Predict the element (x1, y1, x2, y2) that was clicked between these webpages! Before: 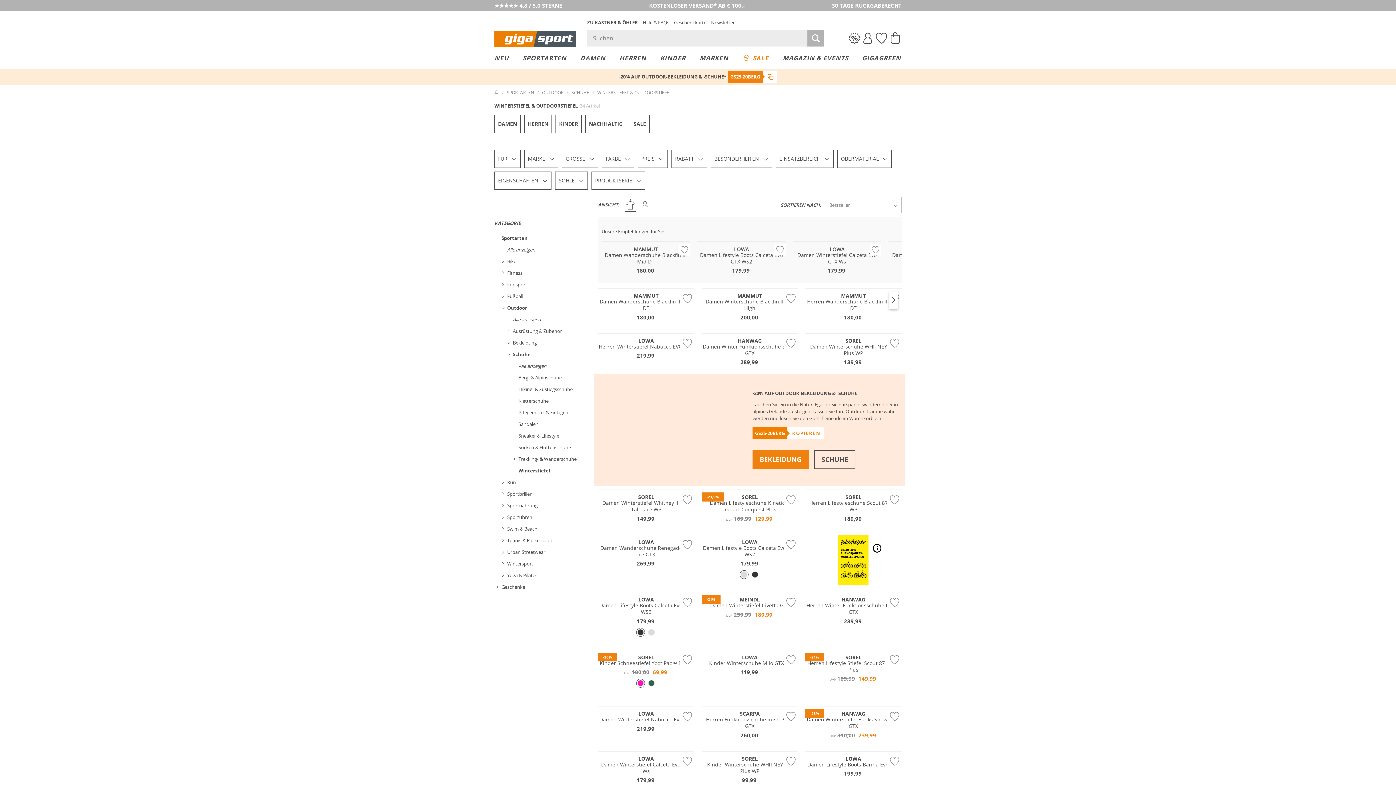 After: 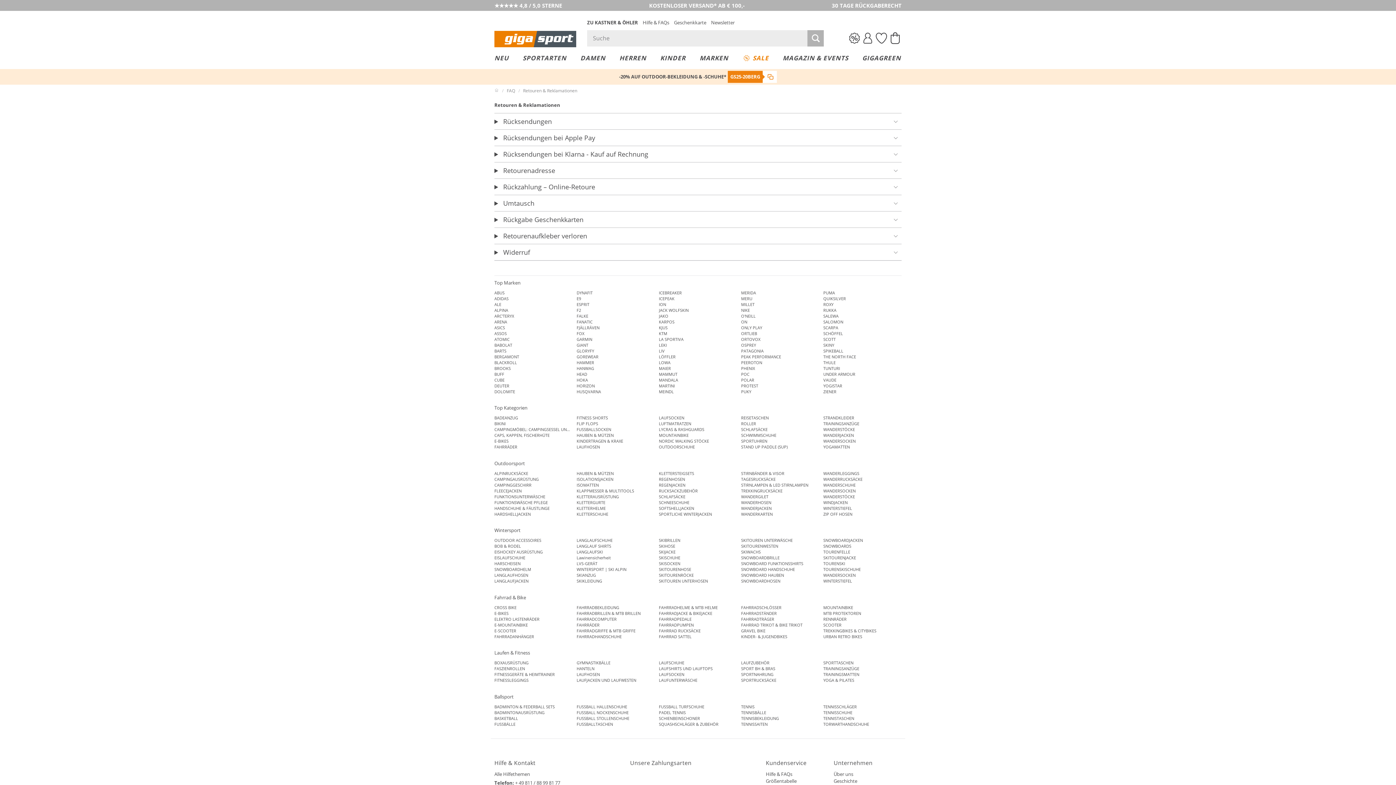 Action: bbox: (832, 1, 901, 9) label: 30 TAGE RÜCKGABERECHT